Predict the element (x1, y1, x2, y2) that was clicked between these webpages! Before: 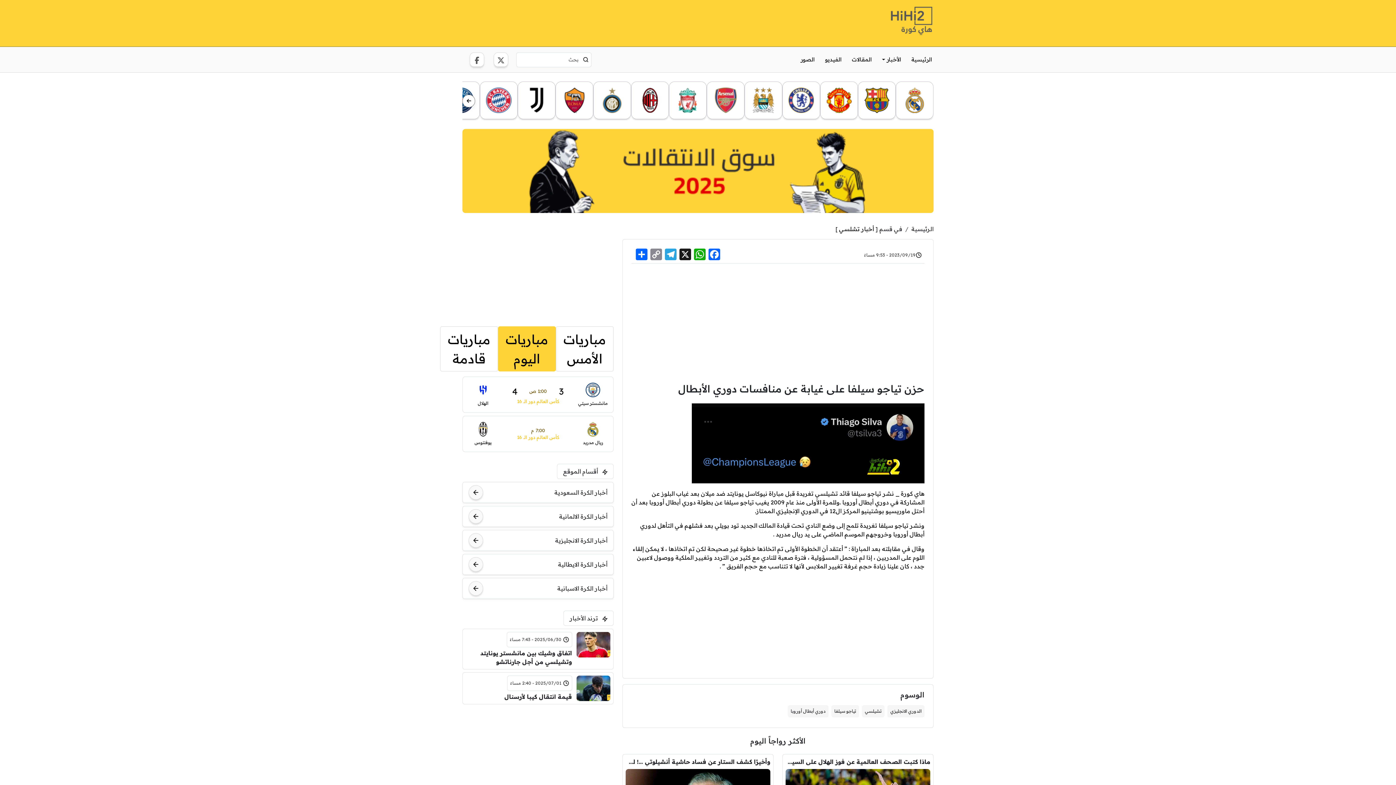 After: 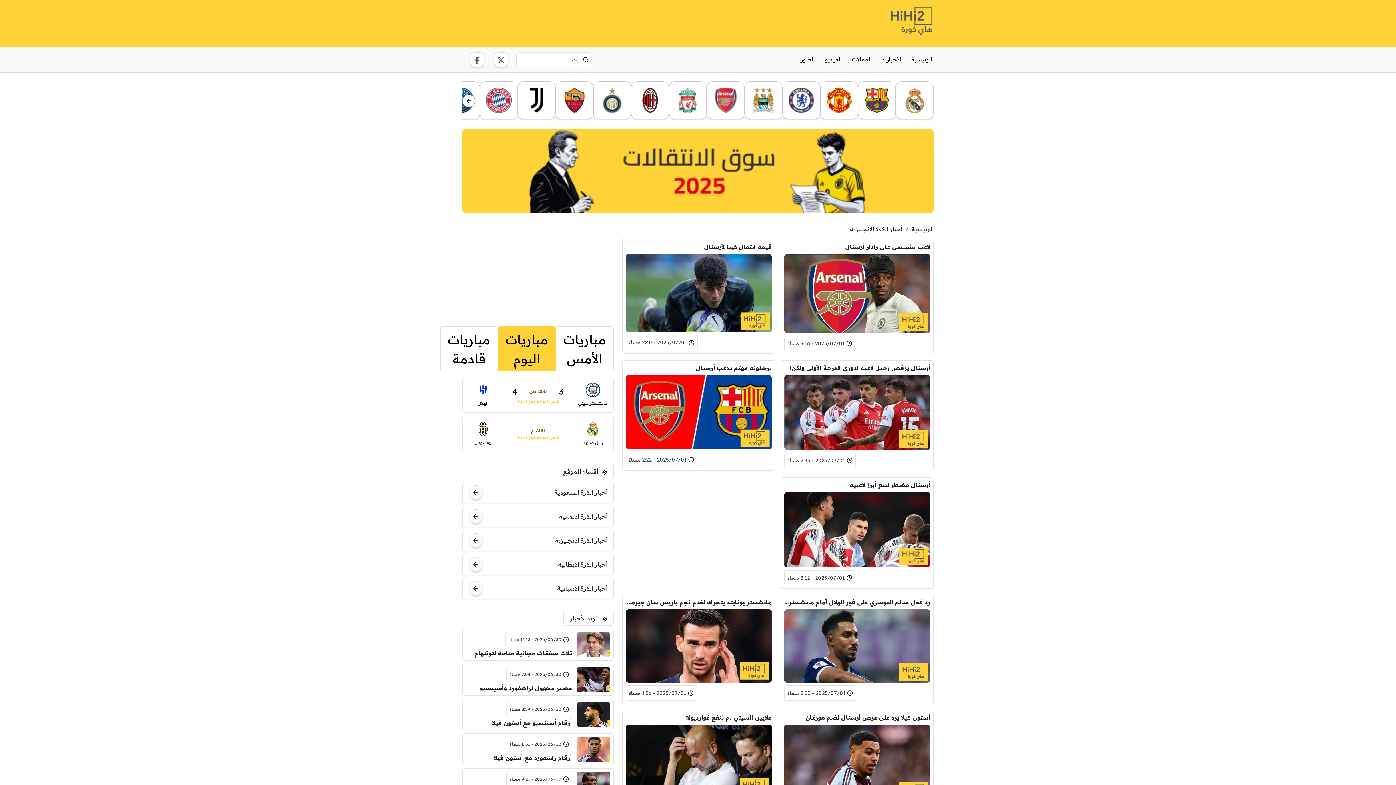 Action: bbox: (555, 536, 607, 545) label: أخبار الكرة الانجليزية